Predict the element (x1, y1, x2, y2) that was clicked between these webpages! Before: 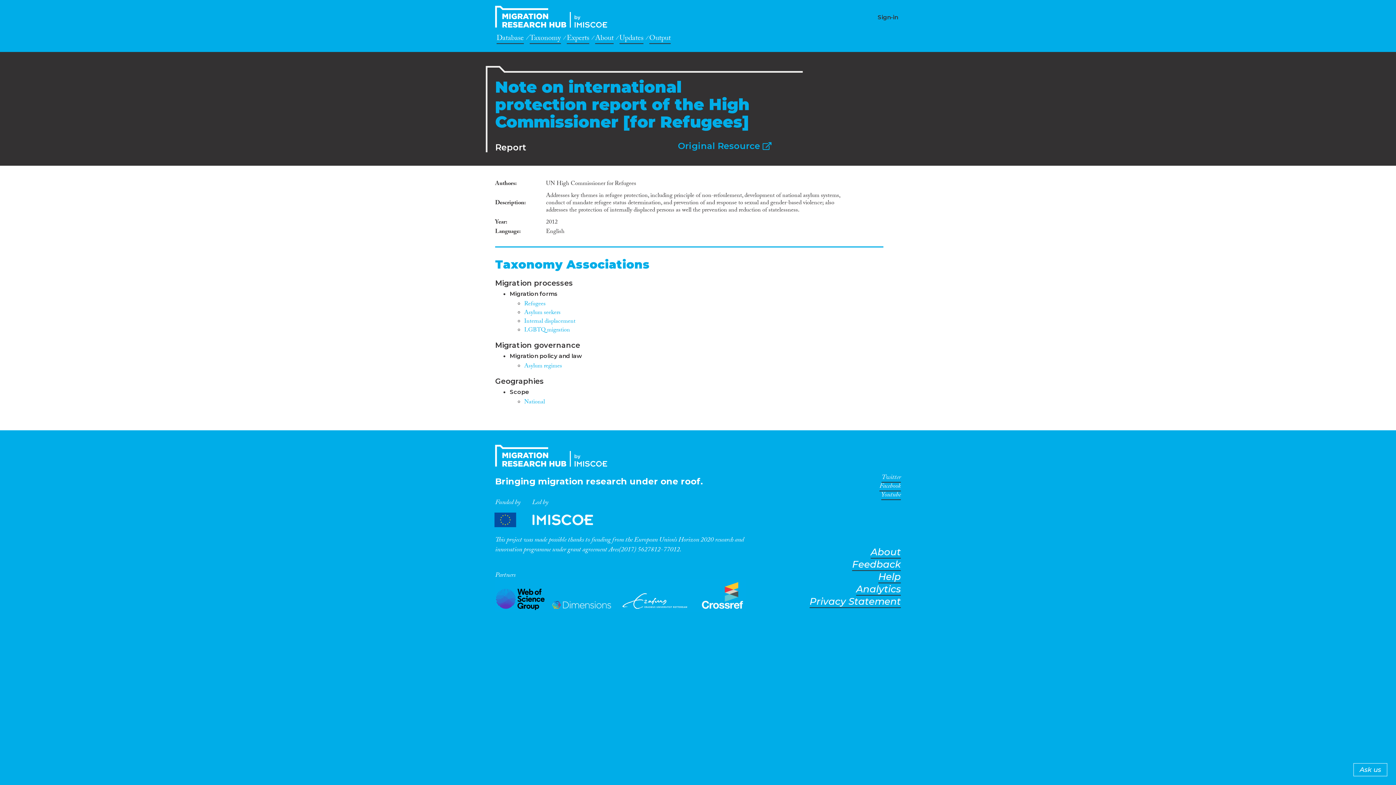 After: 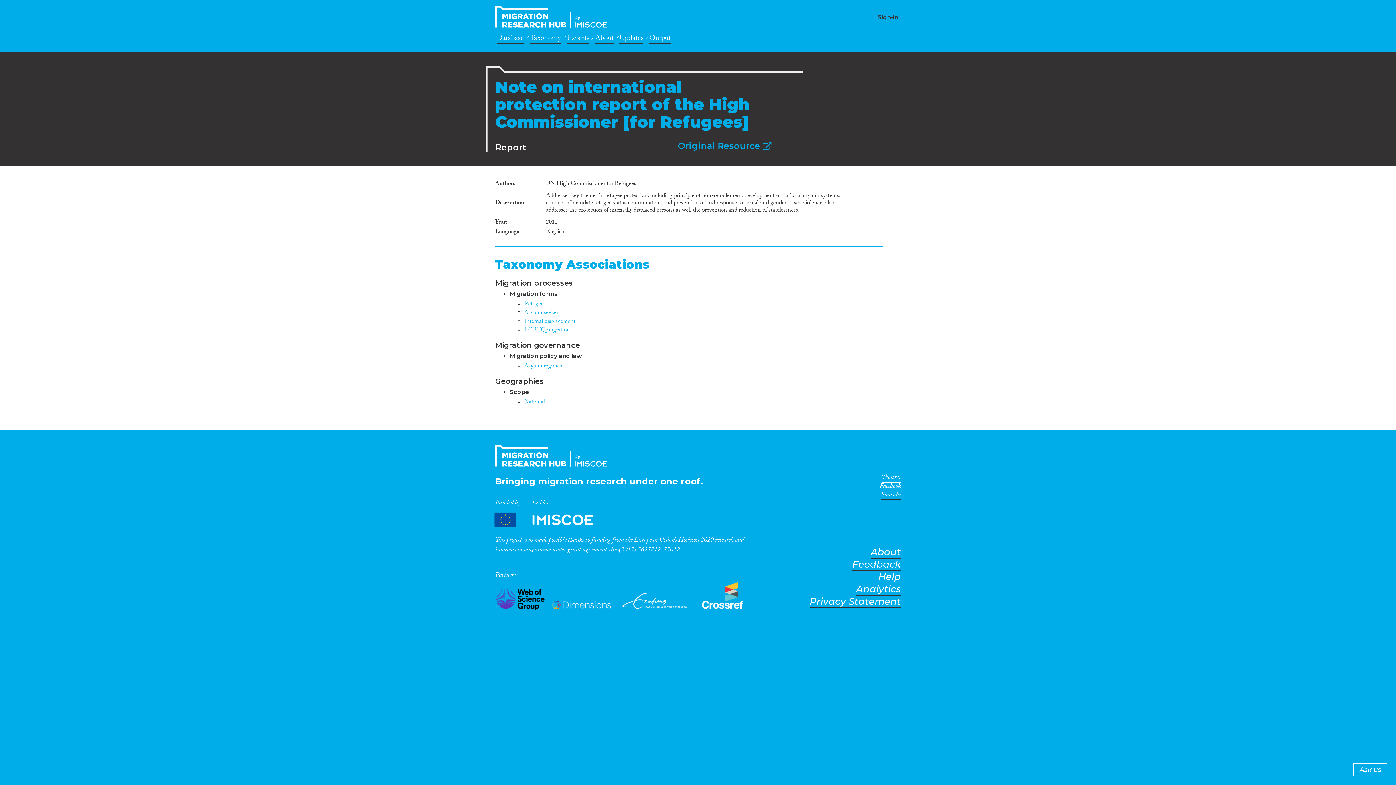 Action: label: Twitter bbox: (881, 474, 901, 482)